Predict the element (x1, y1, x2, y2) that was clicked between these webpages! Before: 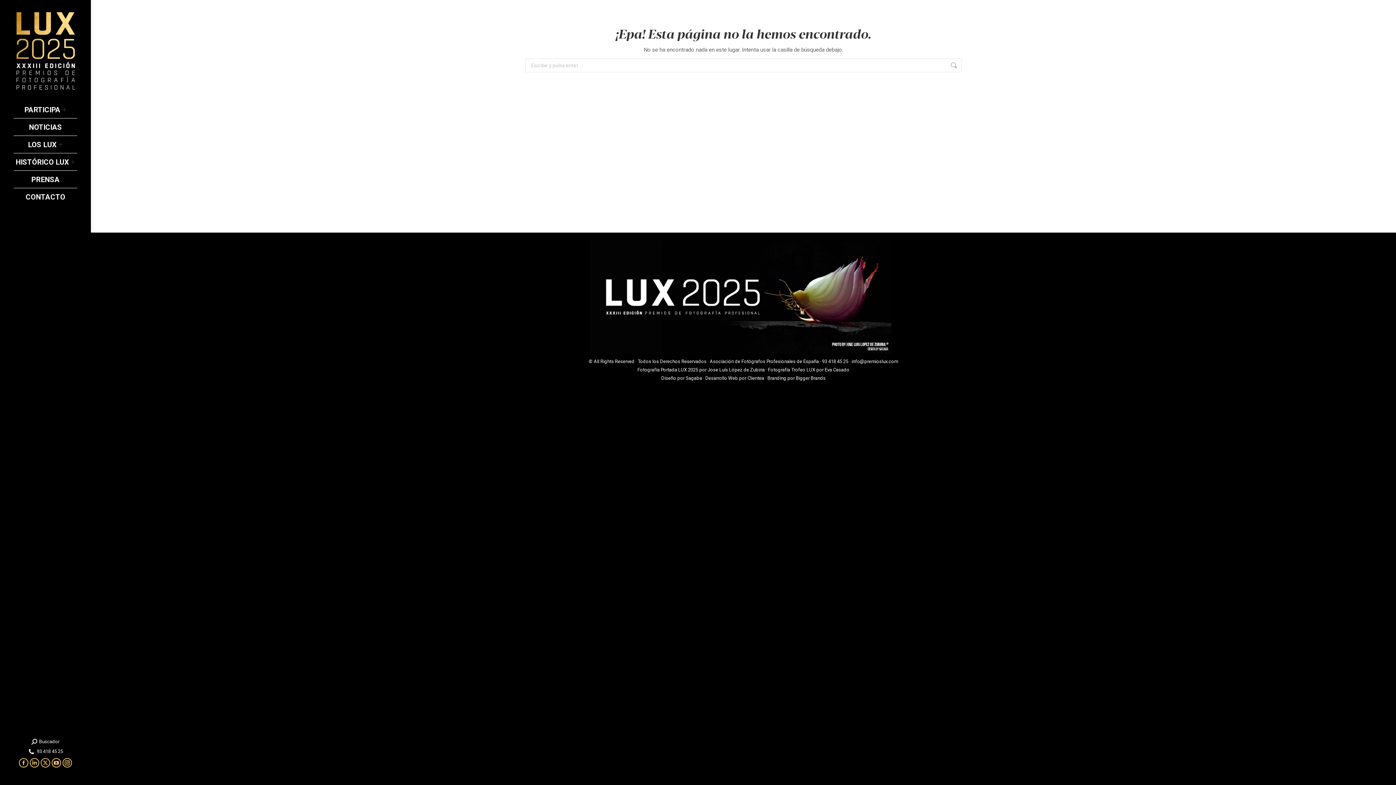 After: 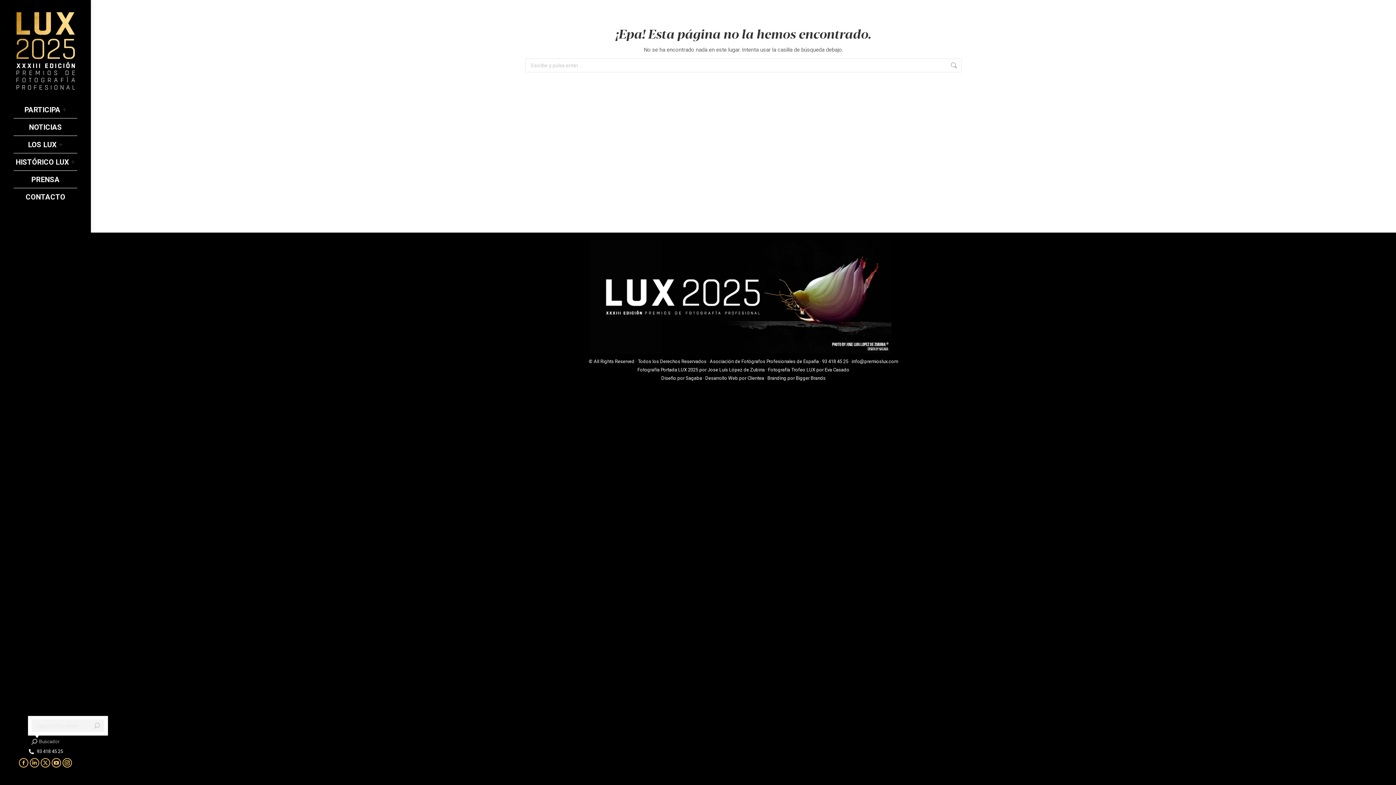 Action: label: Buscador bbox: (31, 738, 59, 745)